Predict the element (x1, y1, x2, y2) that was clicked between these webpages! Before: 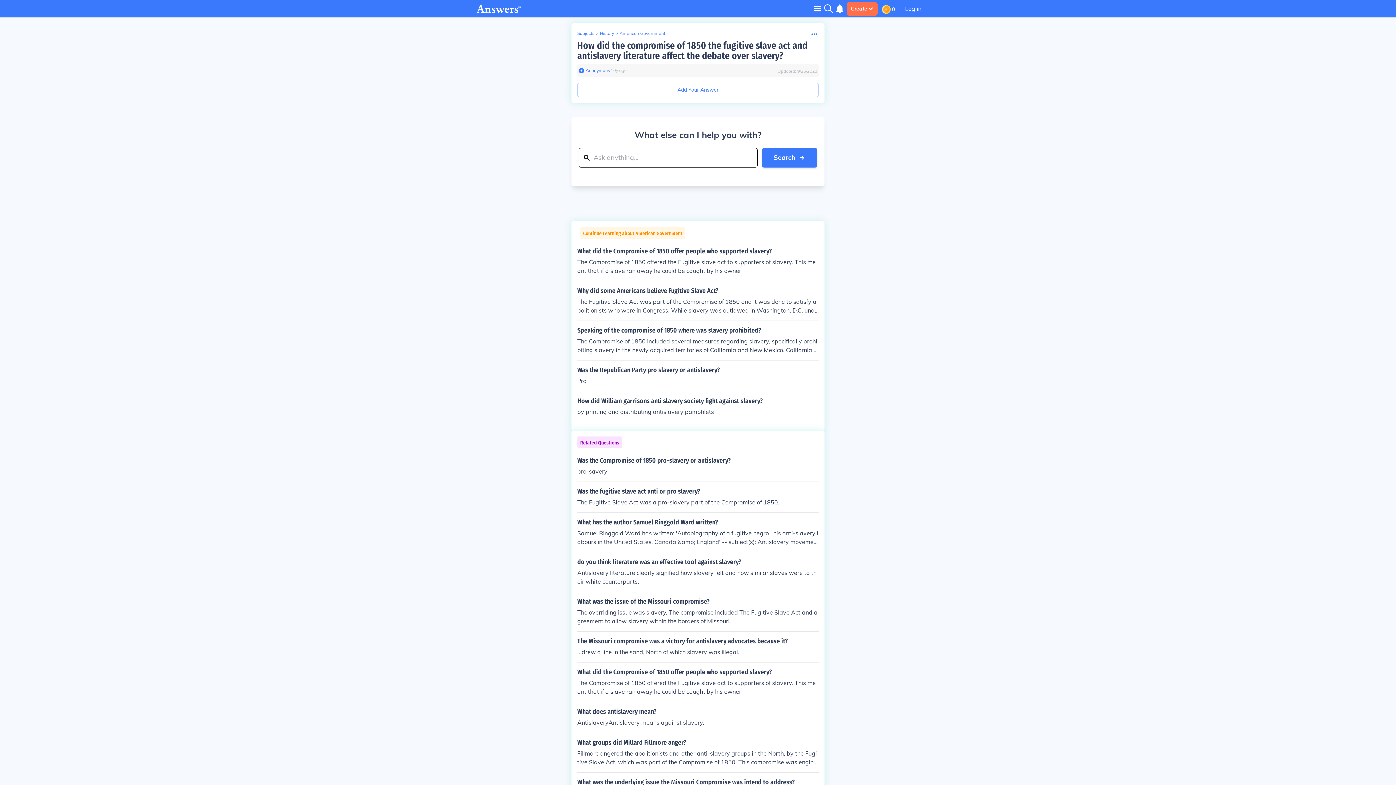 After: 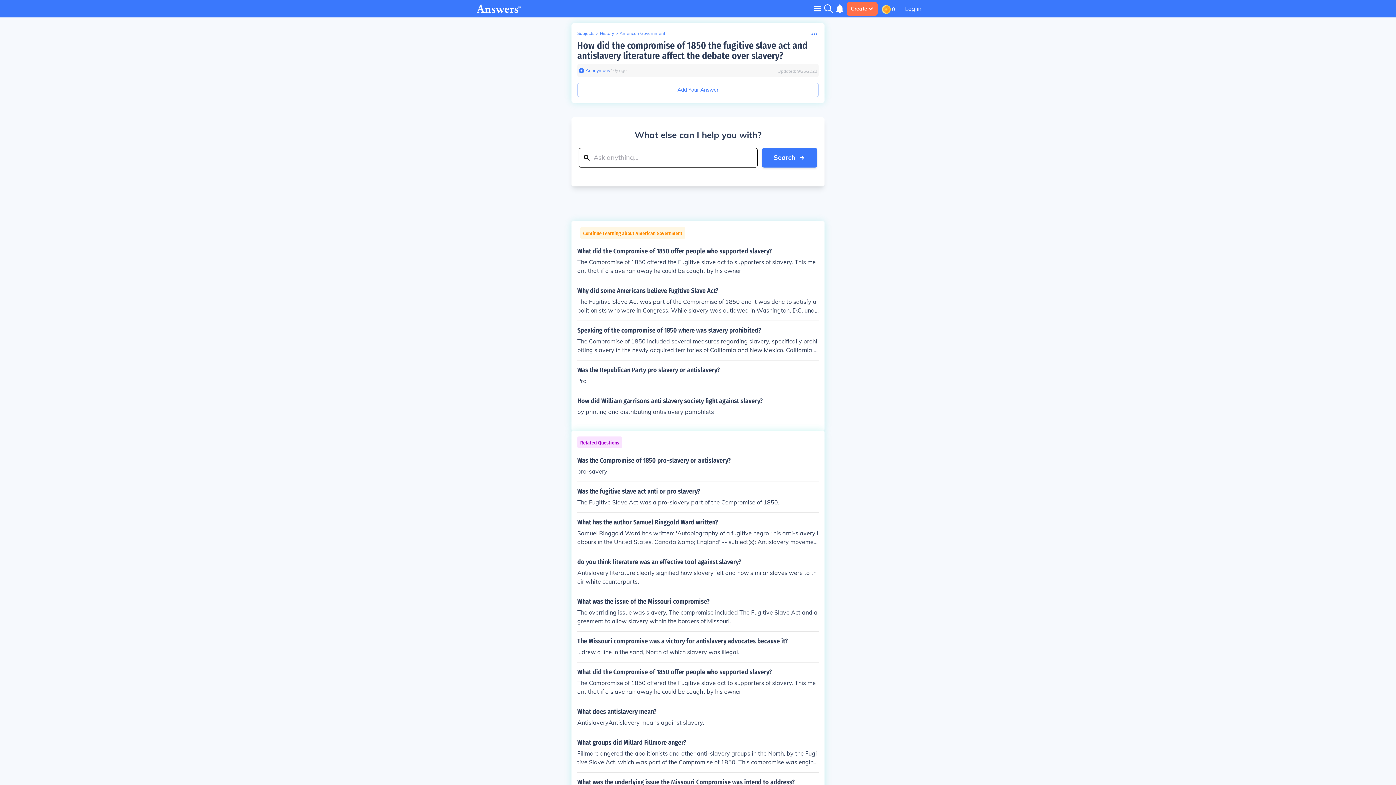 Action: label: How did the compromise of 1850 the fugitive slave act and antislavery literature affect the debate over slavery? bbox: (577, 40, 807, 61)